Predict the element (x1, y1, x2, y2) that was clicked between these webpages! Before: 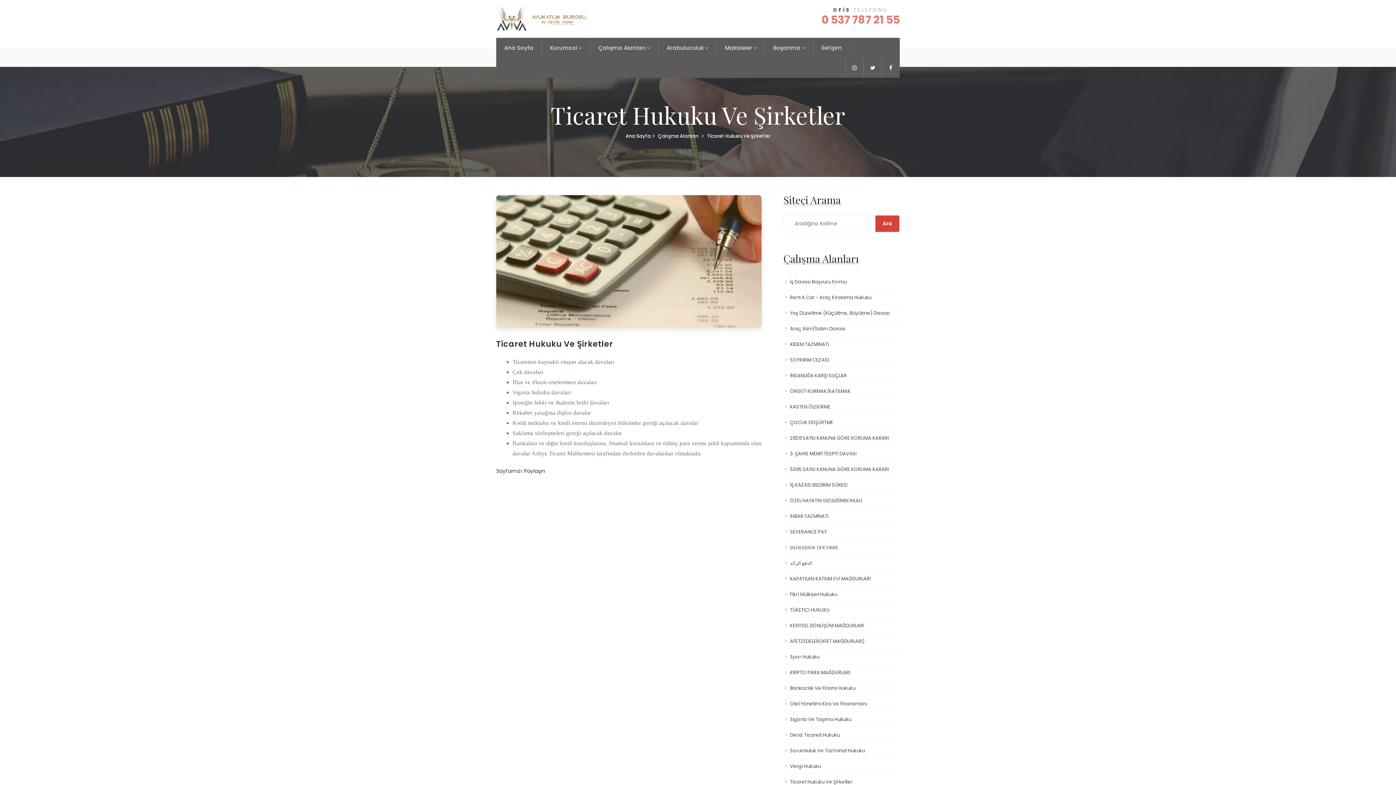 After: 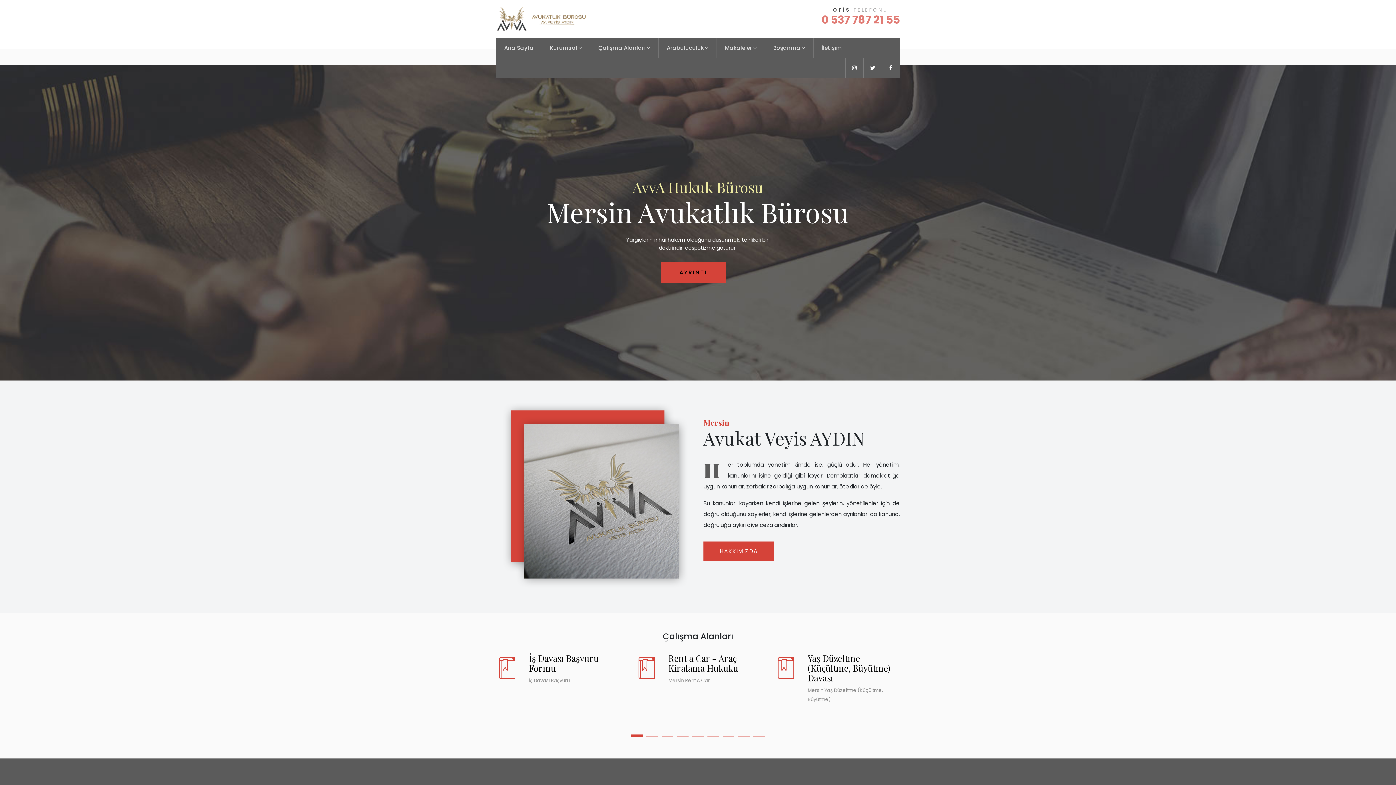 Action: bbox: (496, 7, 589, 30)